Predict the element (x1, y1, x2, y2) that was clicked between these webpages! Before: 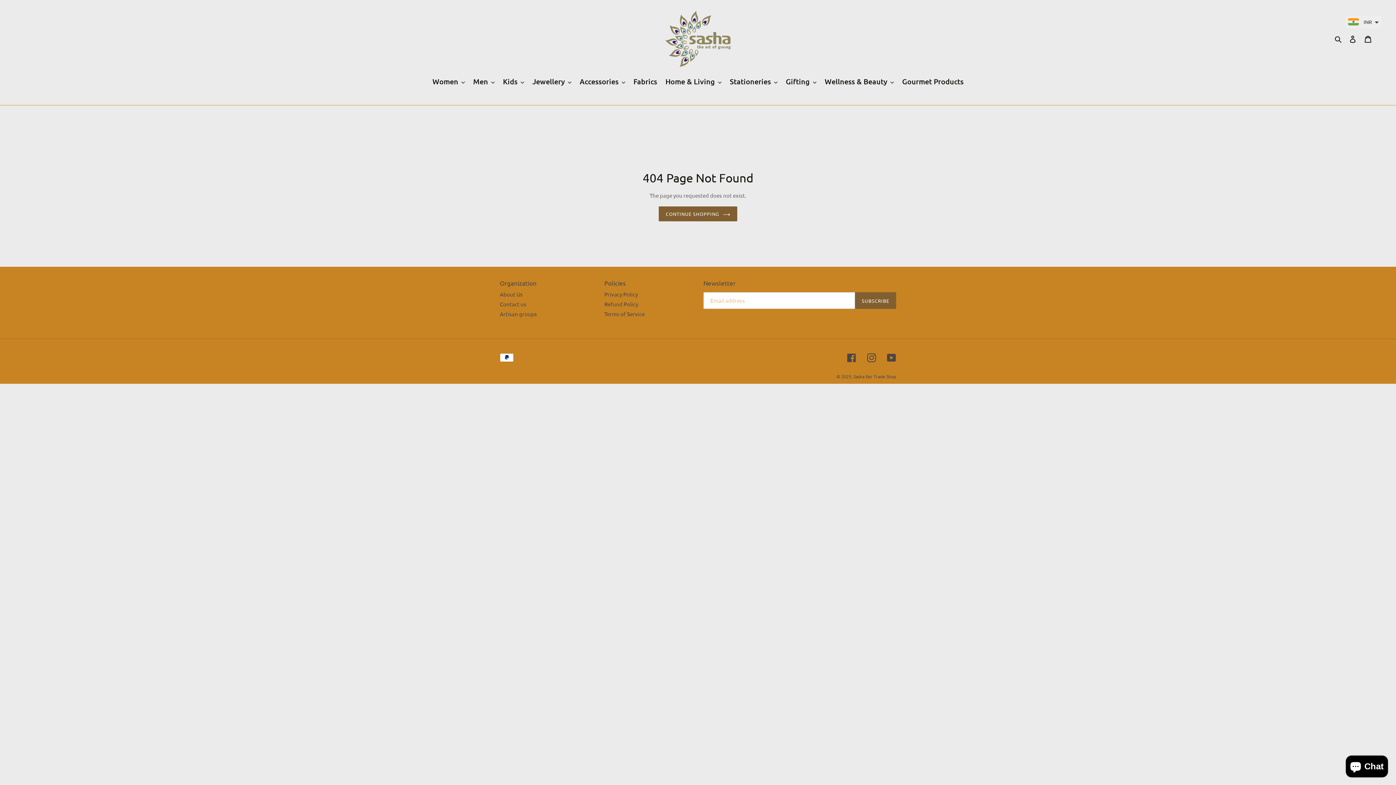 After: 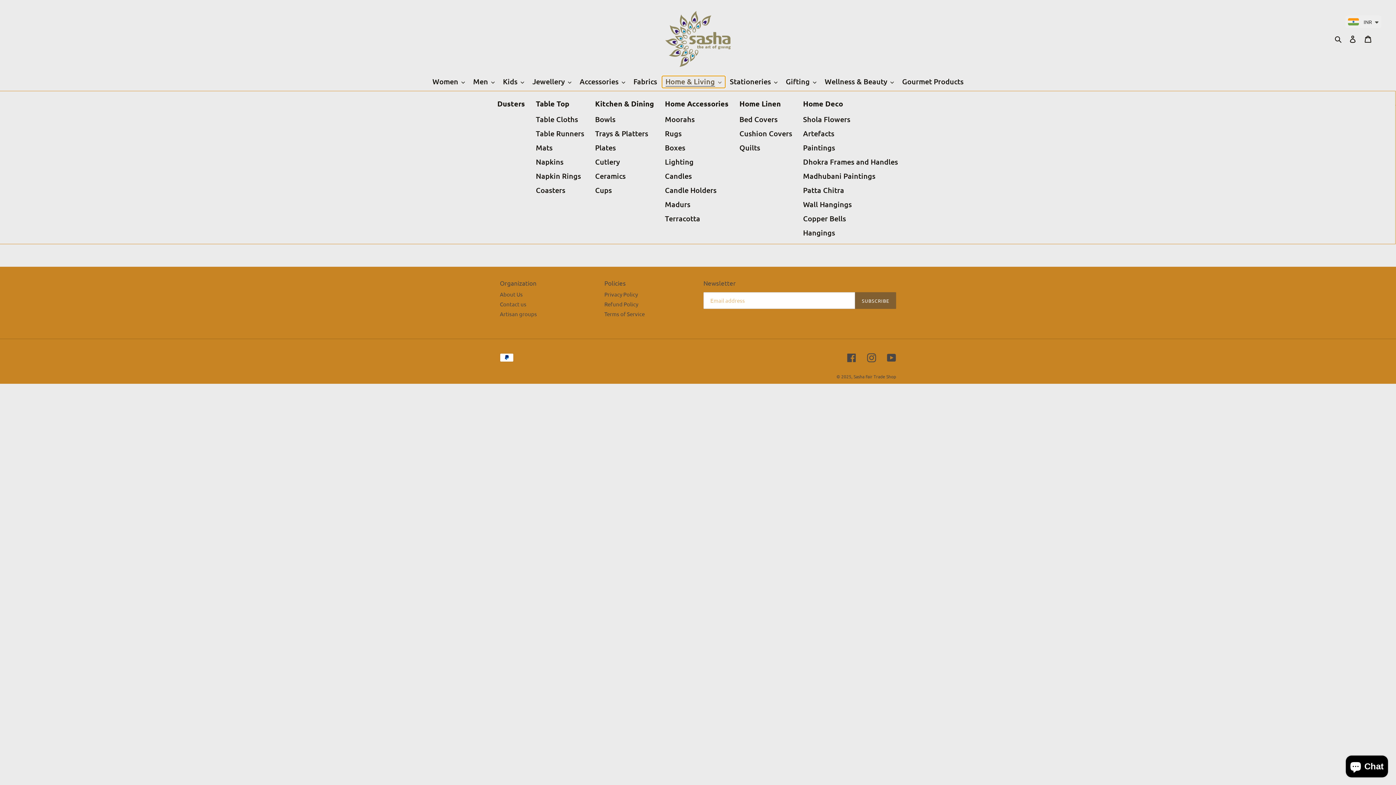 Action: label: Home & Living bbox: (662, 76, 725, 88)